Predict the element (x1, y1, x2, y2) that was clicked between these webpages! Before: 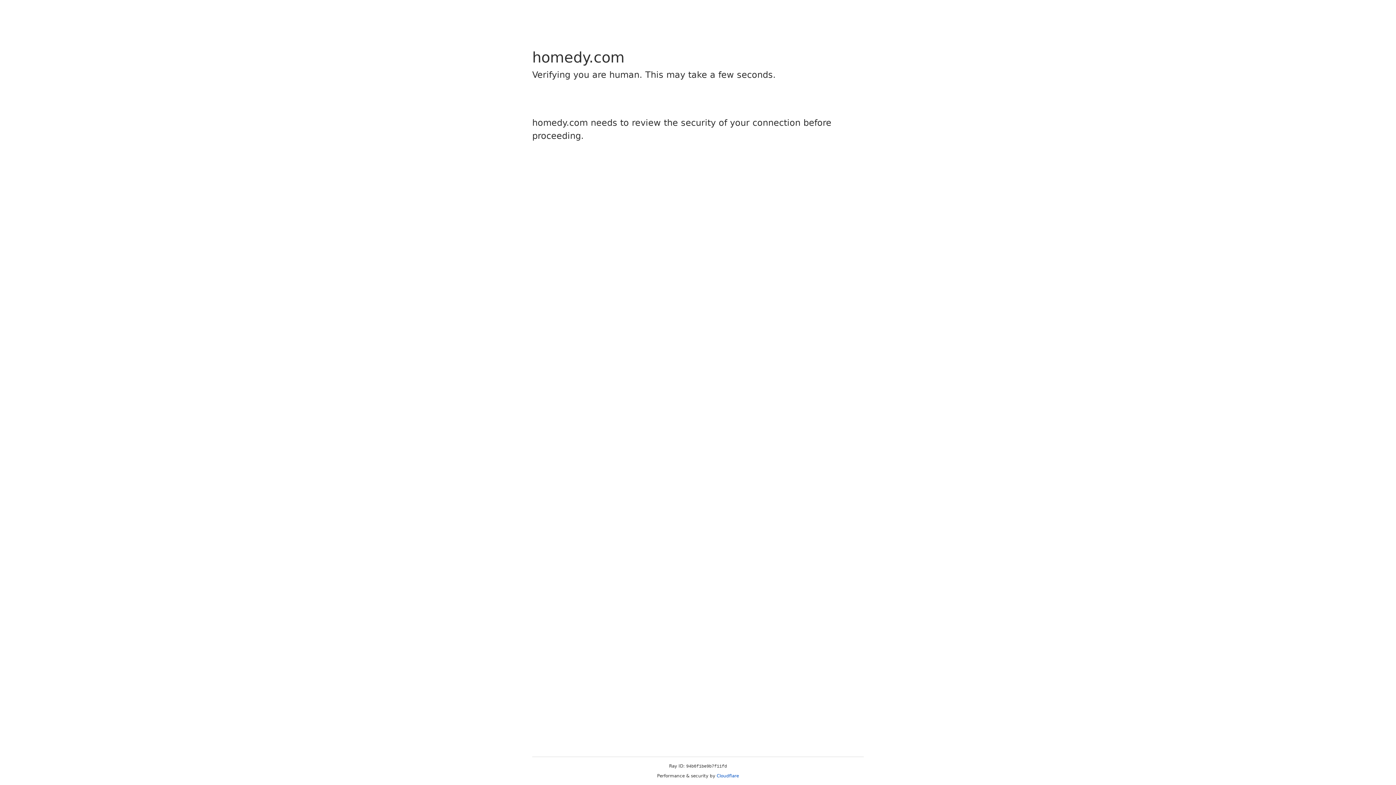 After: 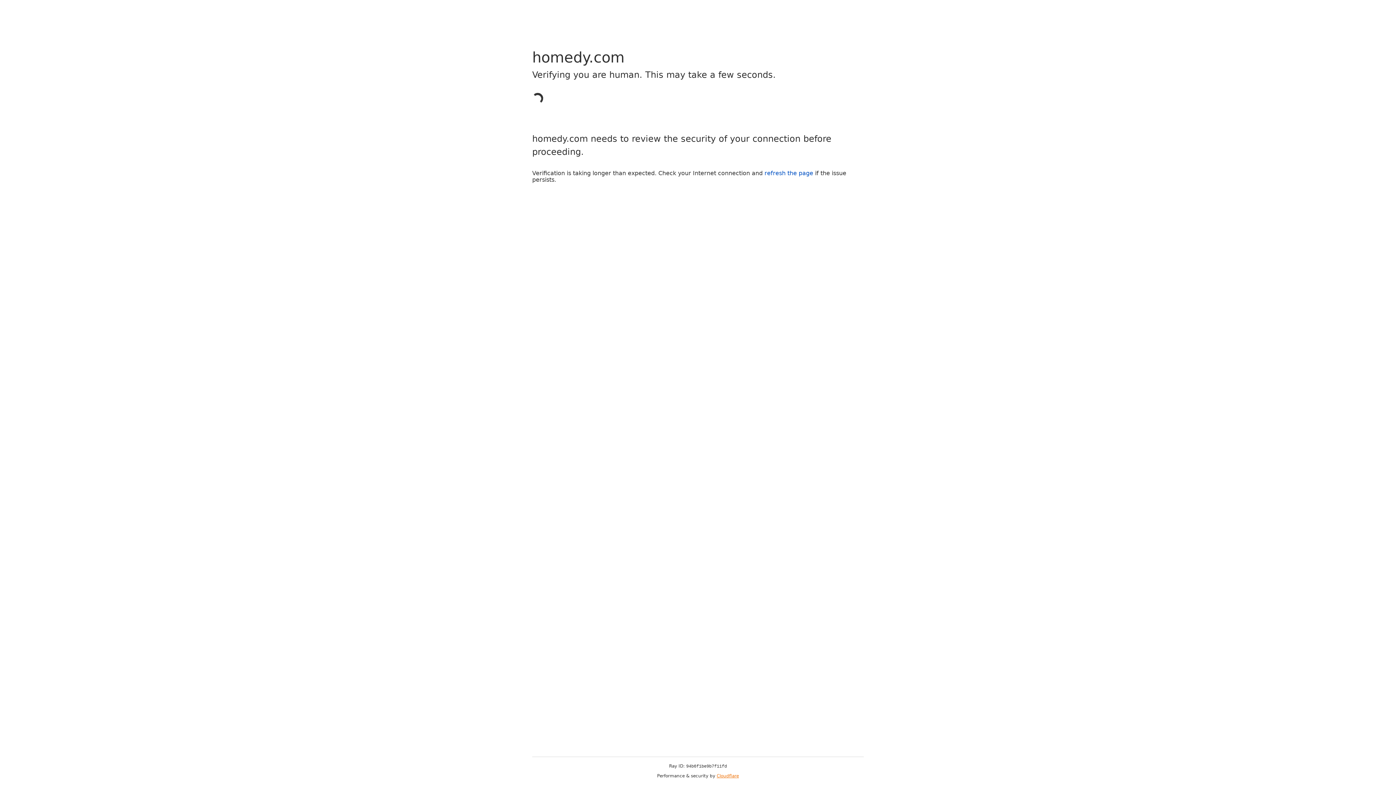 Action: bbox: (716, 773, 739, 778) label: Cloudflare